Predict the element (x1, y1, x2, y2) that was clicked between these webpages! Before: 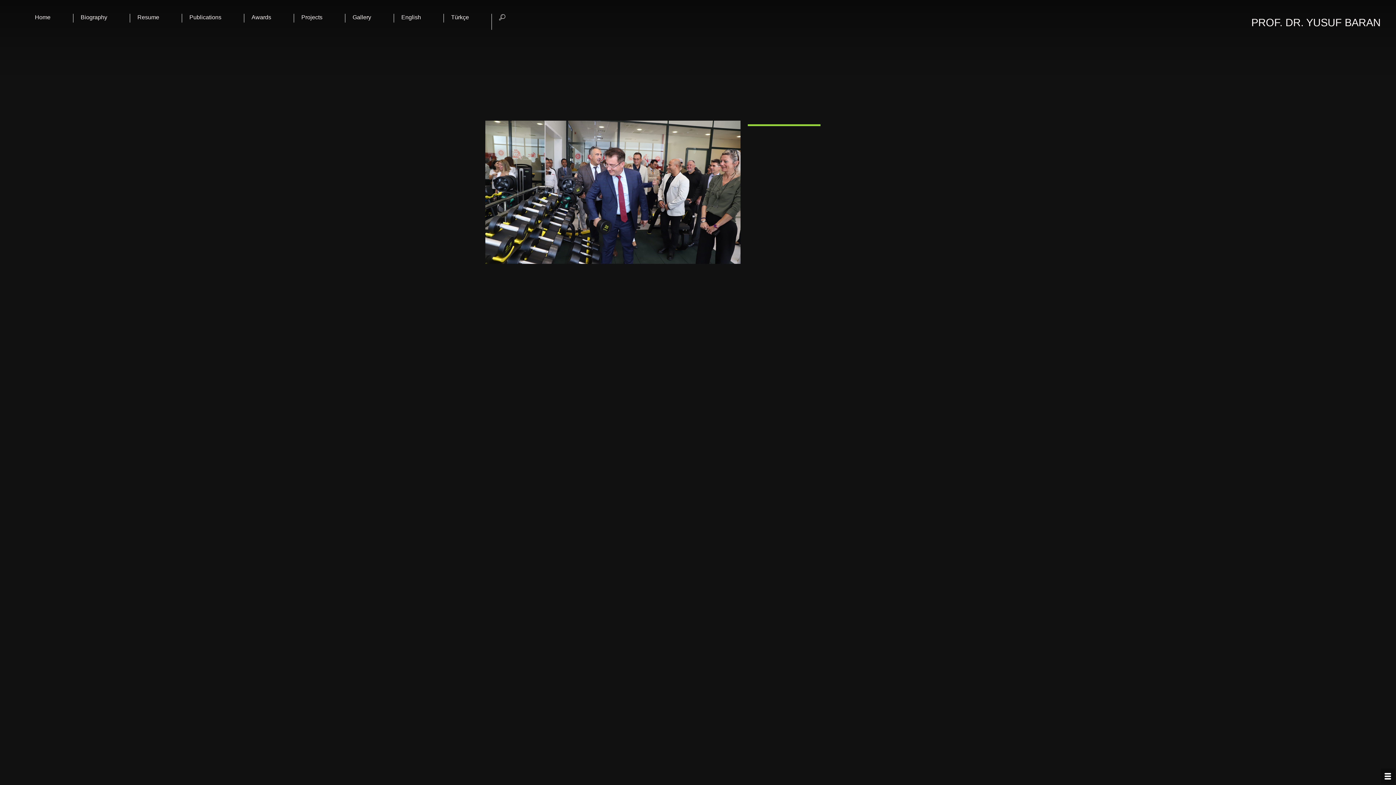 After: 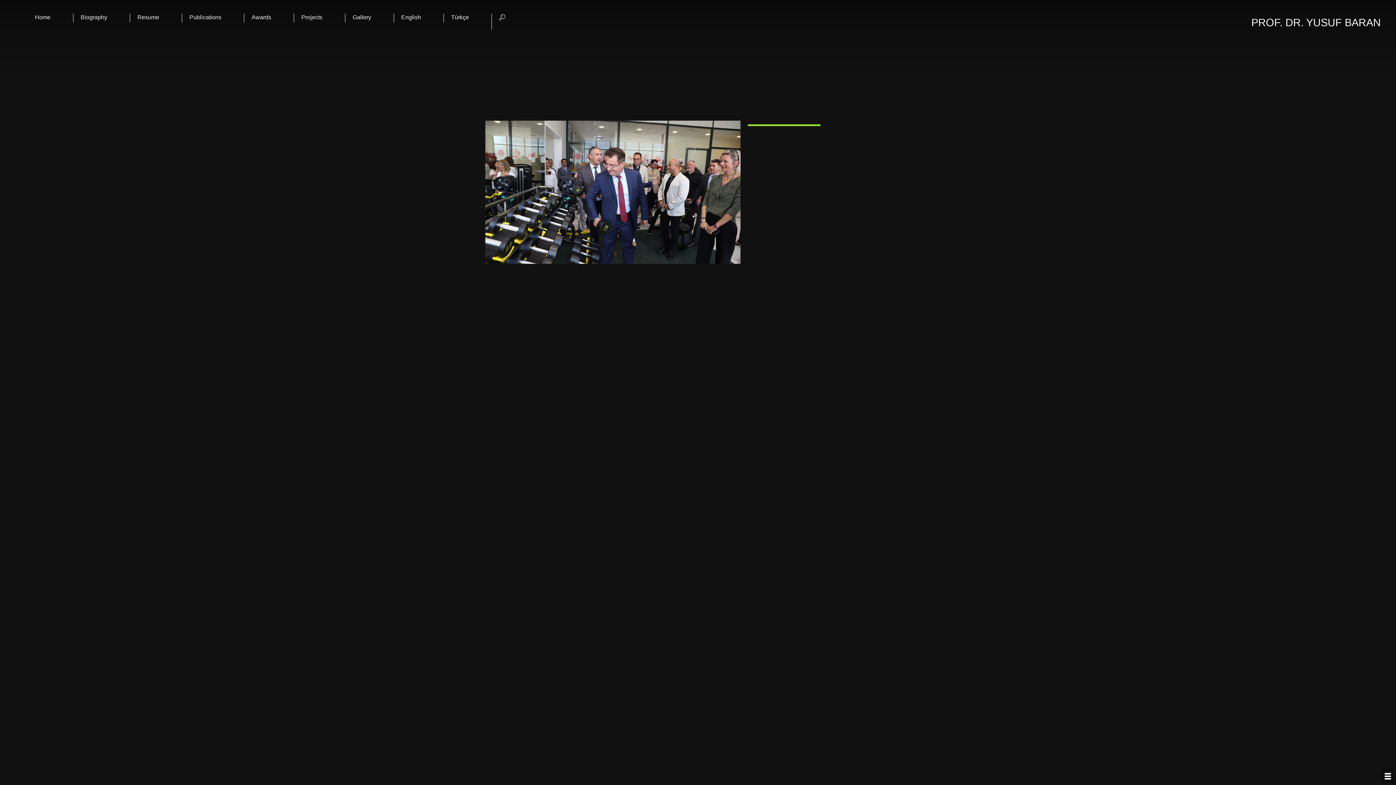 Action: bbox: (1308, 773, 1319, 780)